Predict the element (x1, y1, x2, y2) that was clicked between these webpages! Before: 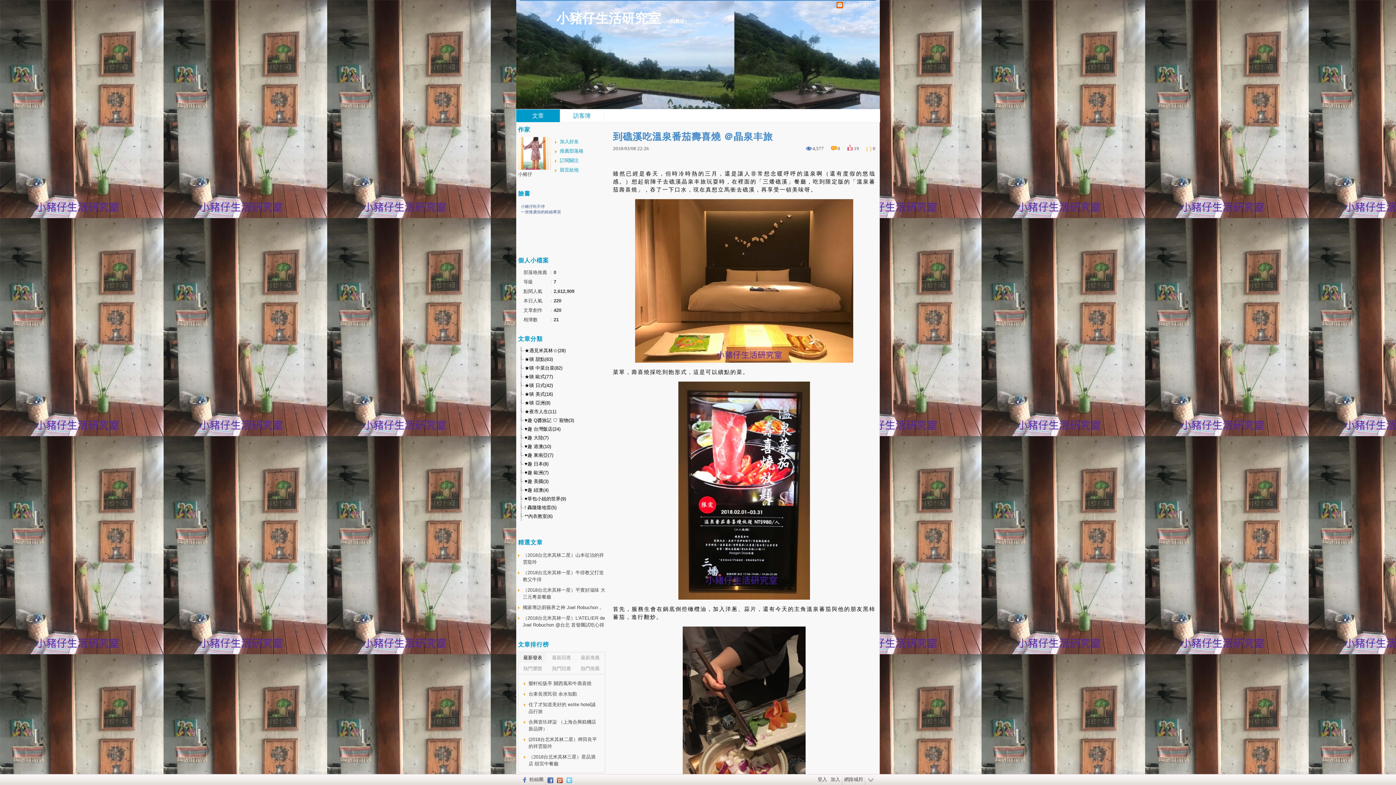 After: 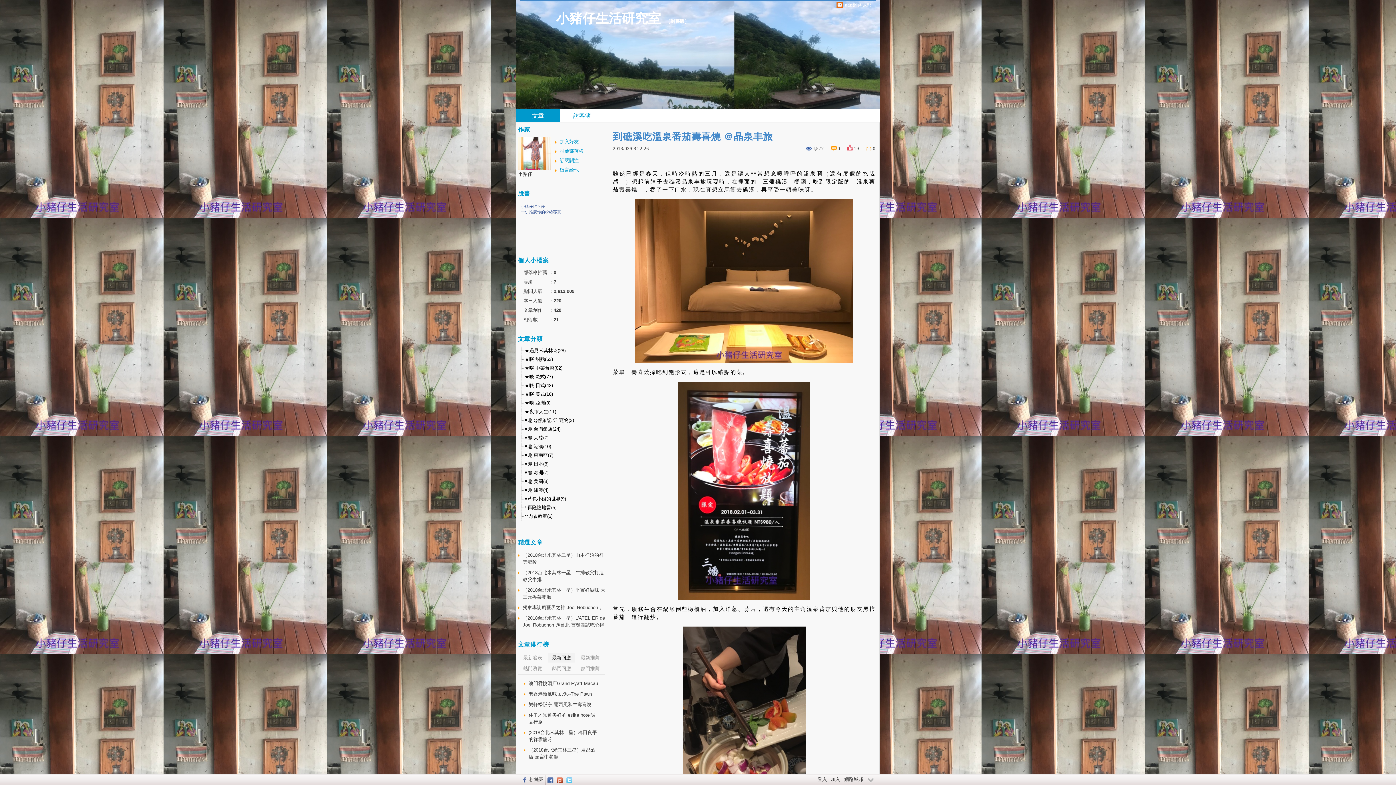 Action: label: 最新回應 bbox: (548, 653, 575, 662)